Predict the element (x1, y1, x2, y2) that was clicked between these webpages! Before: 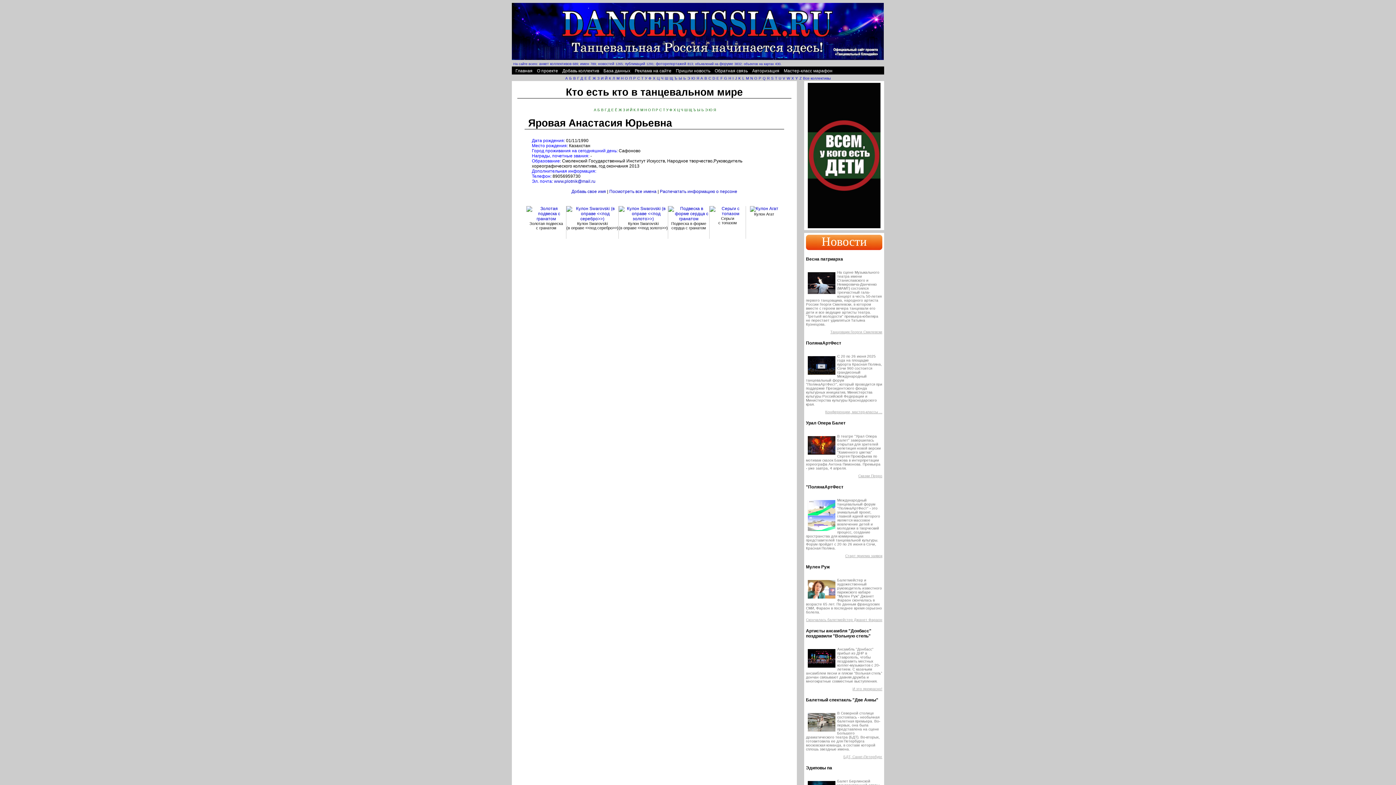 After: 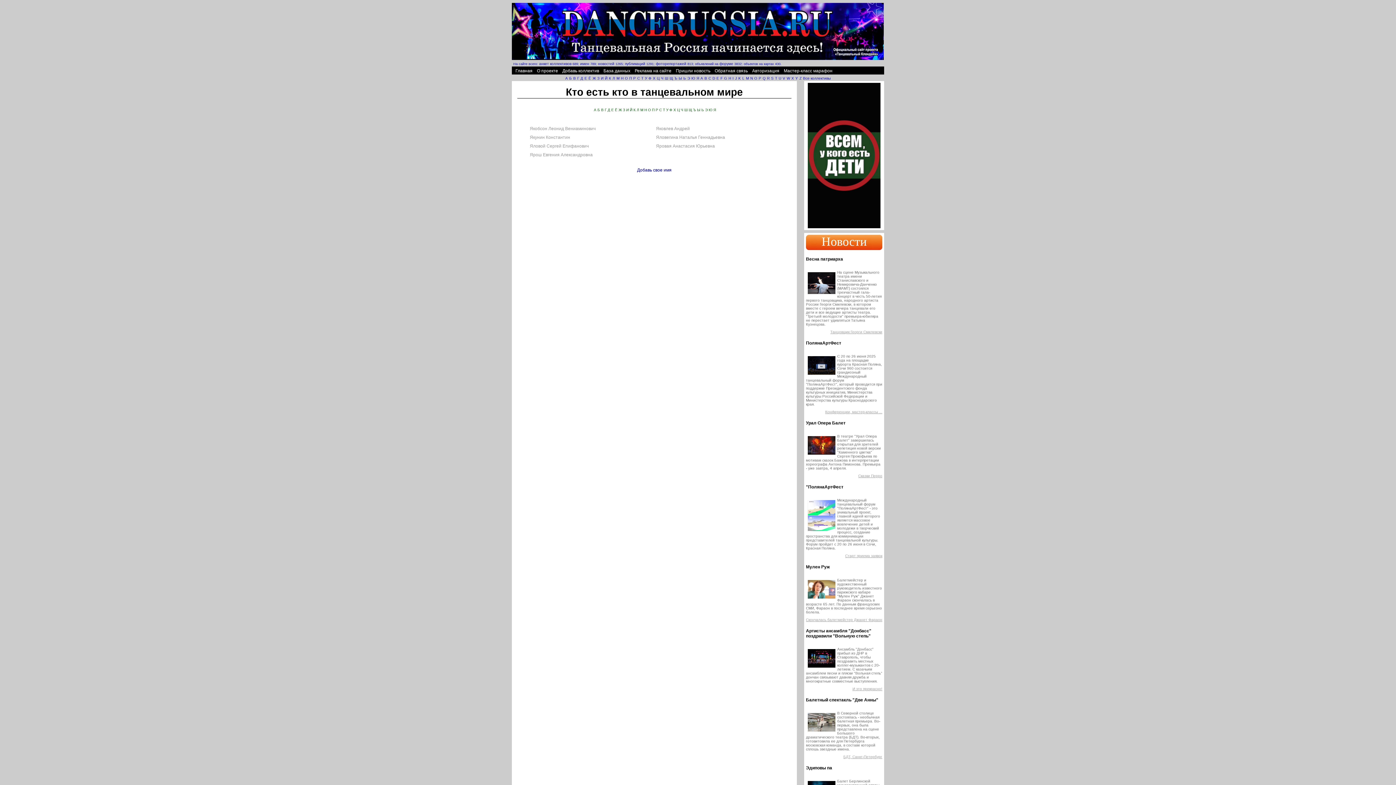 Action: bbox: (713, 108, 716, 112) label: Я